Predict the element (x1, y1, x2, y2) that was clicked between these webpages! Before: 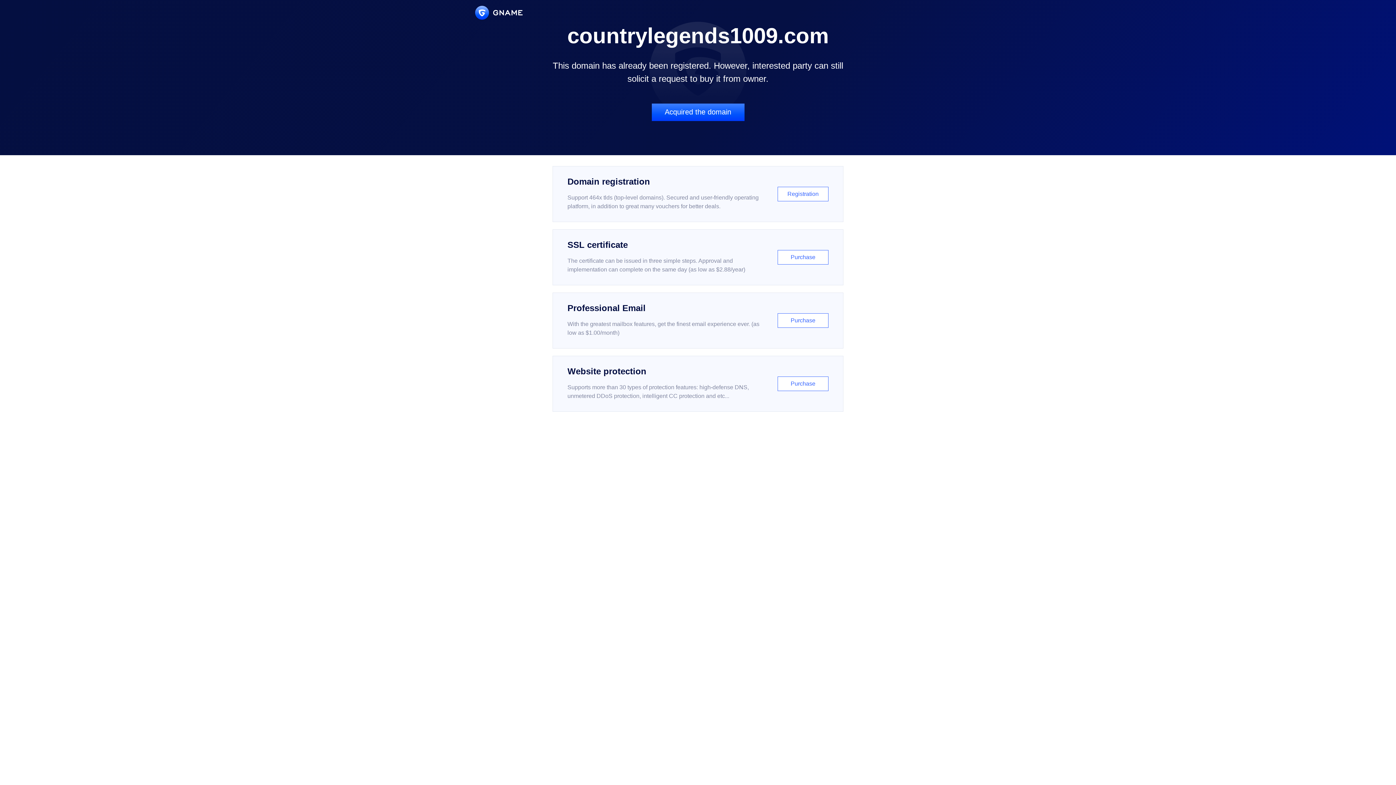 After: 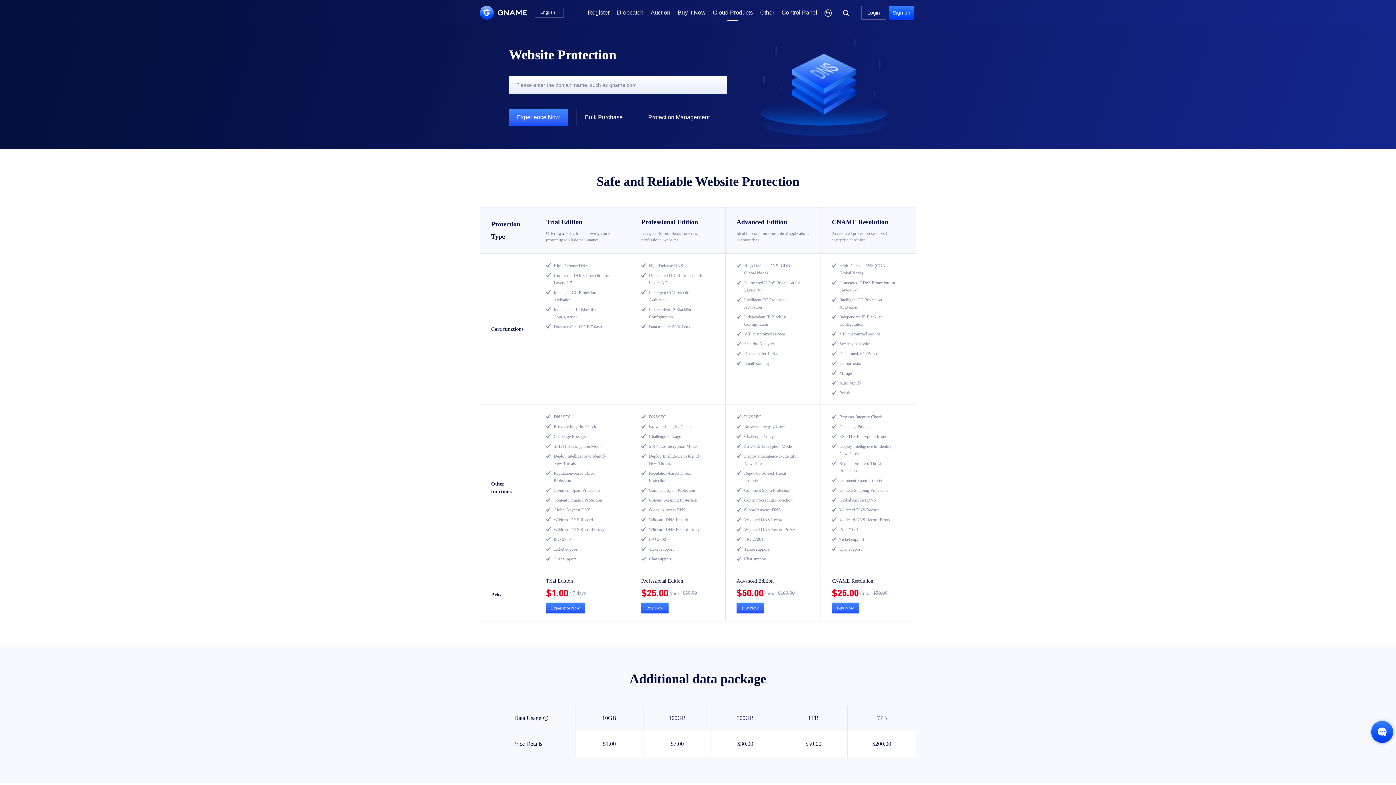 Action: label: Website protection

Supports more than 30 types of protection features: high-defense DNS, unmetered DDoS protection, intelligent CC protection and etc...

Purchase bbox: (552, 356, 843, 412)